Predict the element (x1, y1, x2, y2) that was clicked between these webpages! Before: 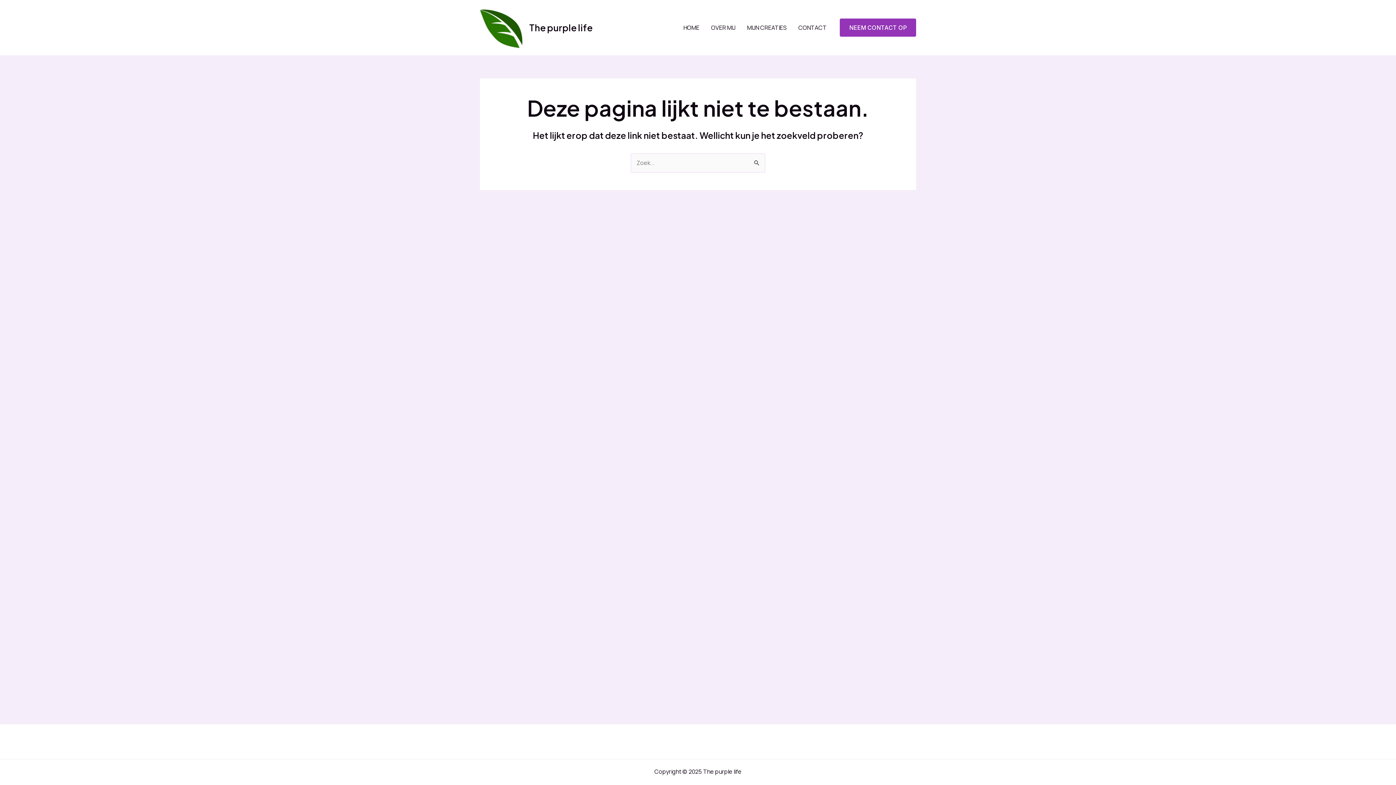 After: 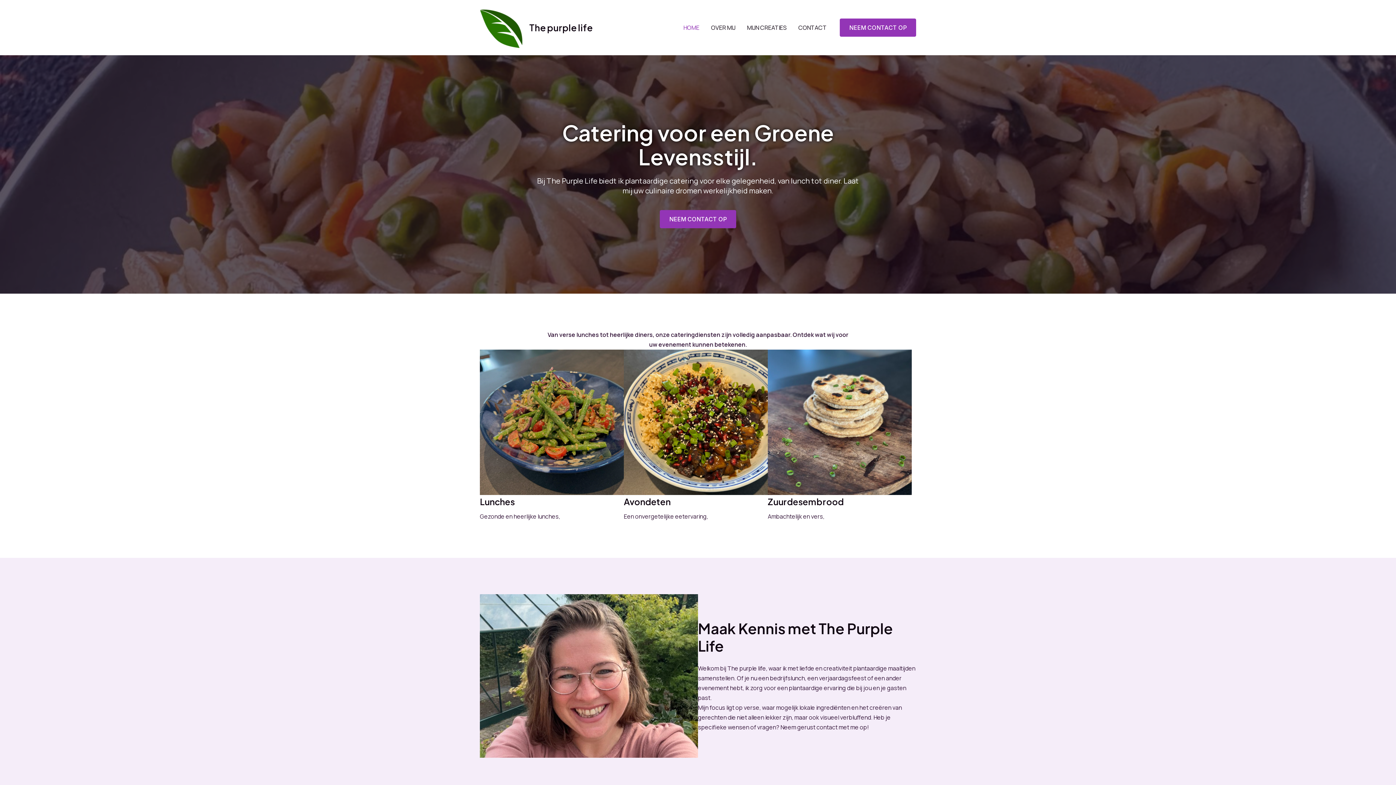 Action: label: The purple life bbox: (529, 21, 592, 33)